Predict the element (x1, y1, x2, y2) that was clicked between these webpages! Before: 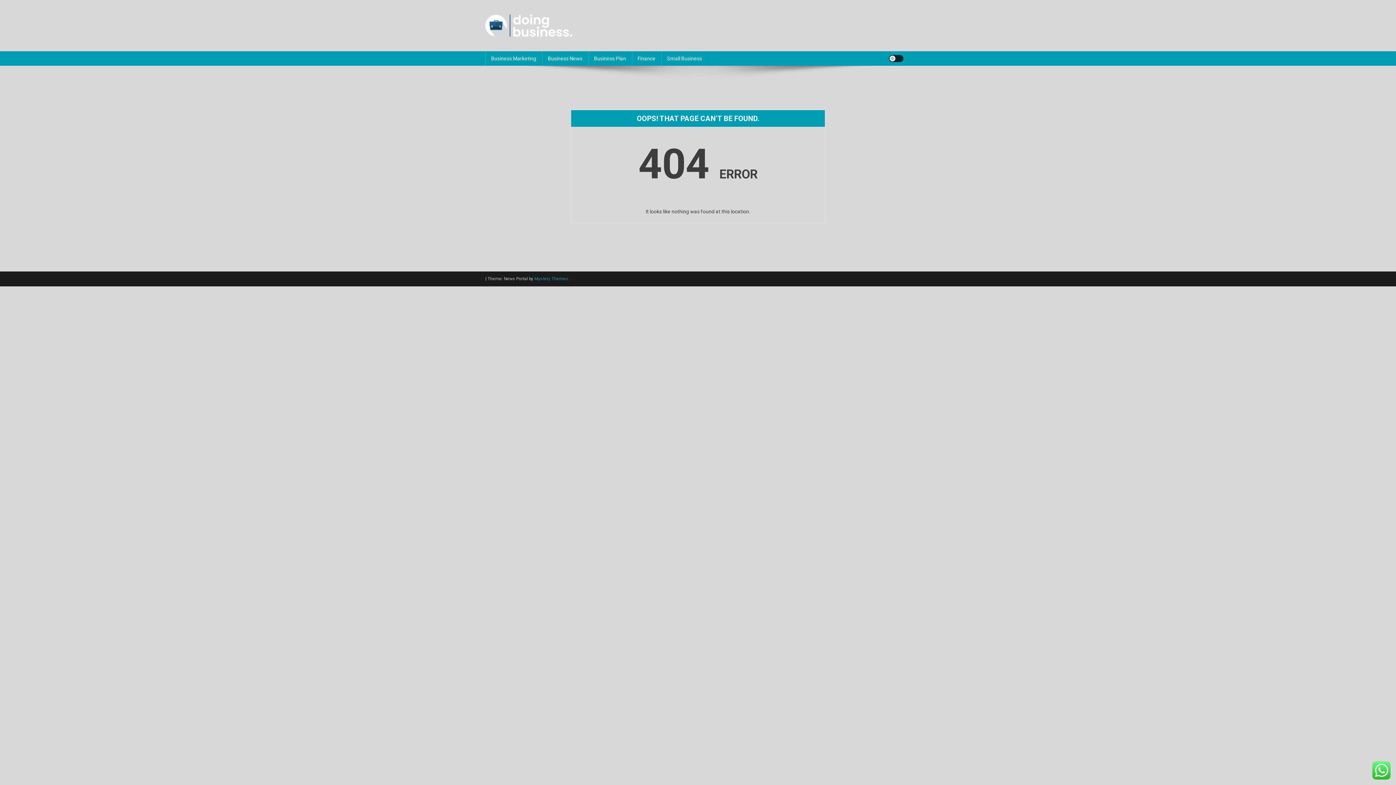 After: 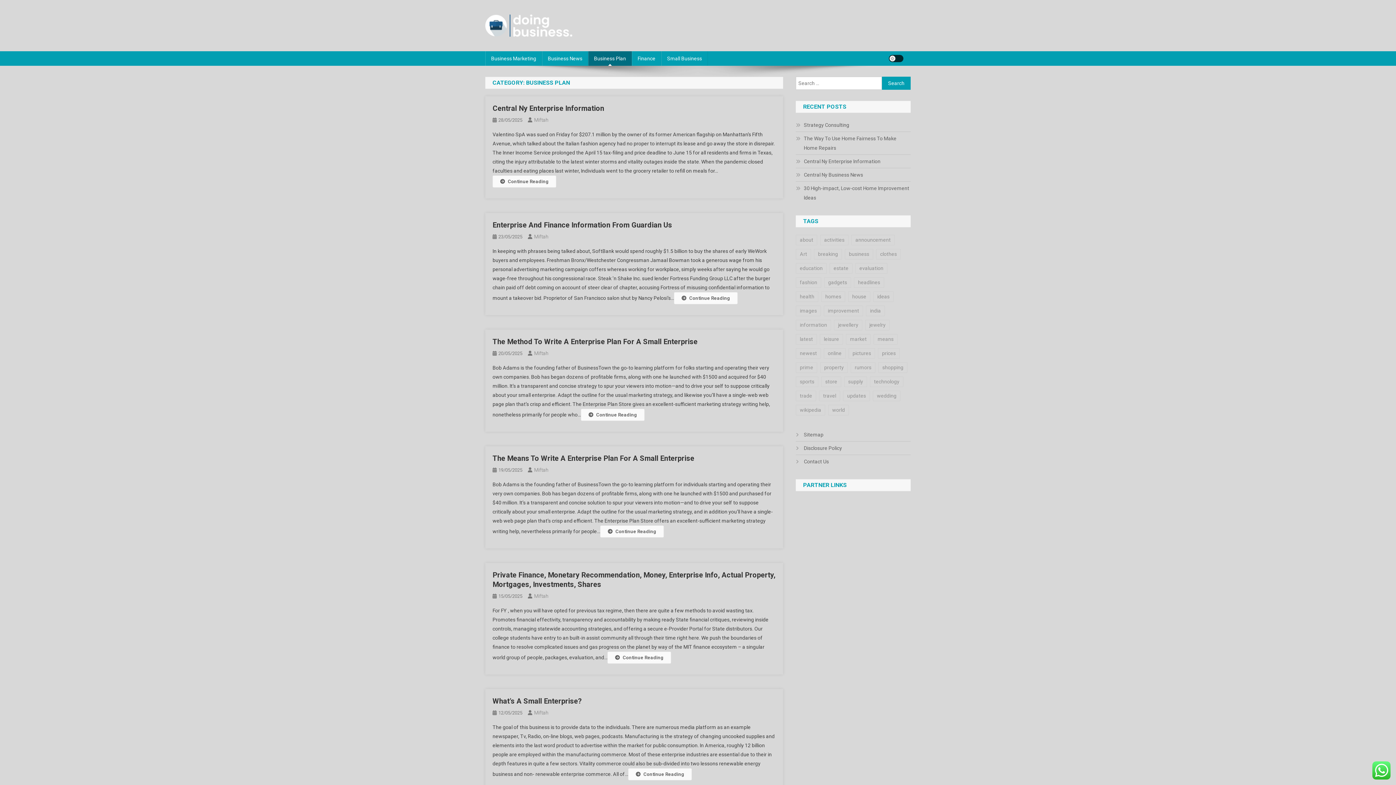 Action: label: Business Plan bbox: (588, 51, 632, 65)